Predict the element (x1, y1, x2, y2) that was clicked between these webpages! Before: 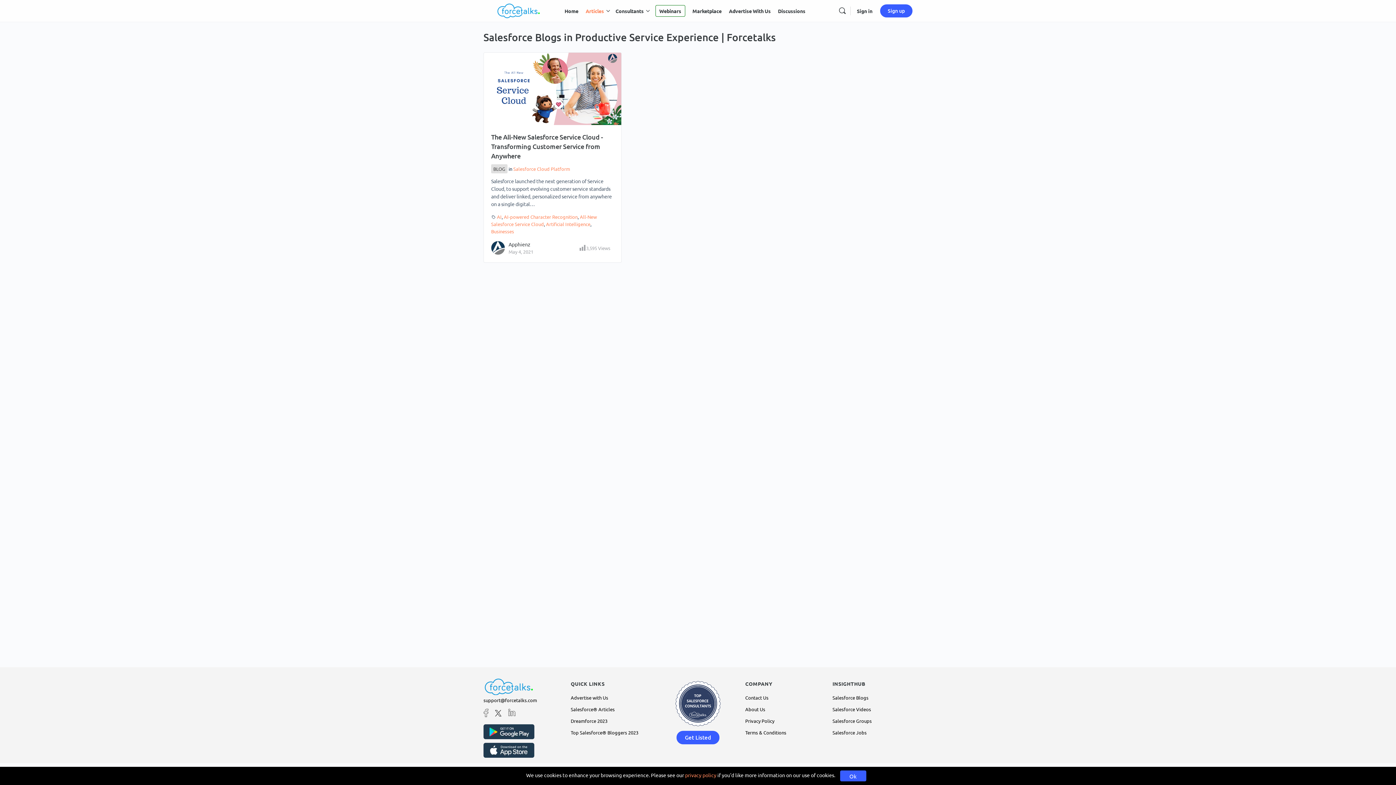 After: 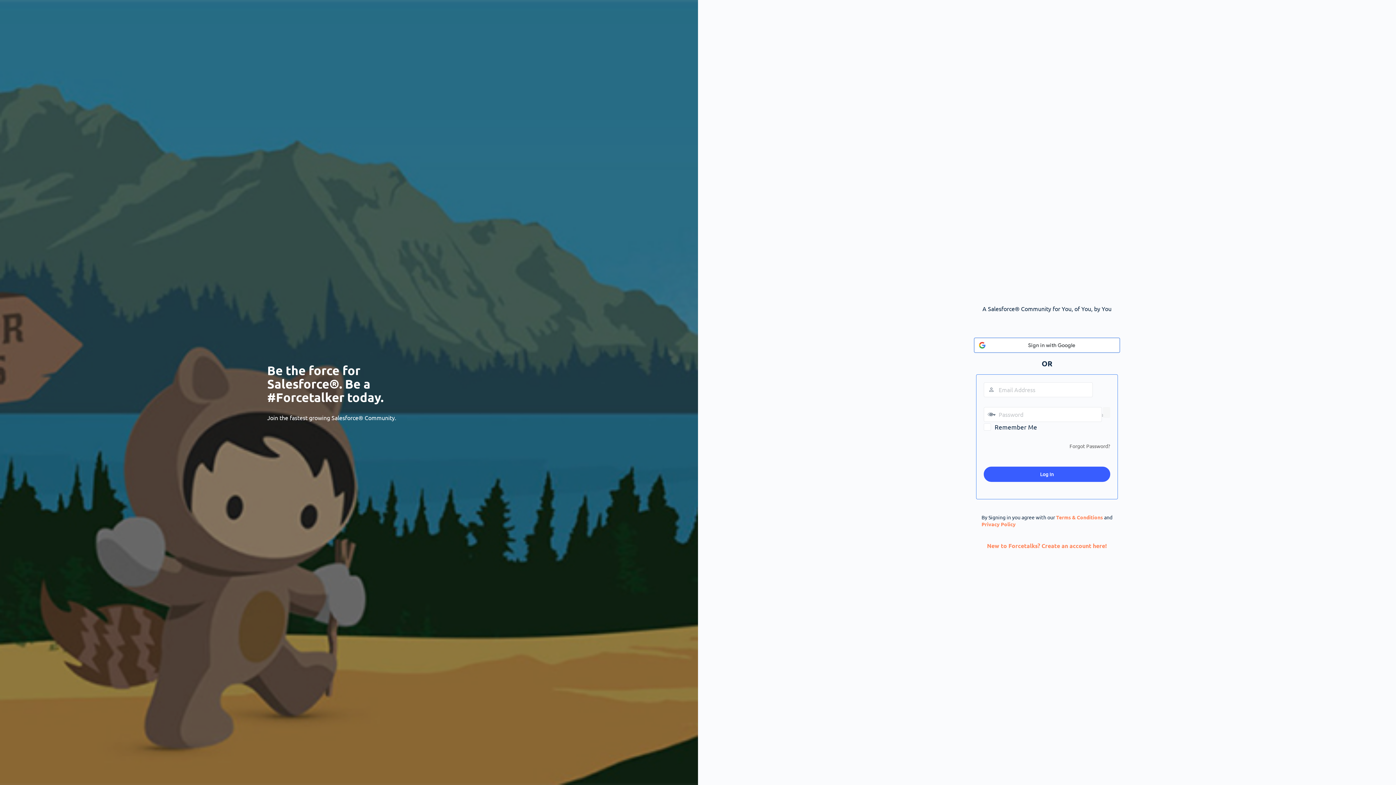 Action: bbox: (852, 2, 877, 19) label: Sign in